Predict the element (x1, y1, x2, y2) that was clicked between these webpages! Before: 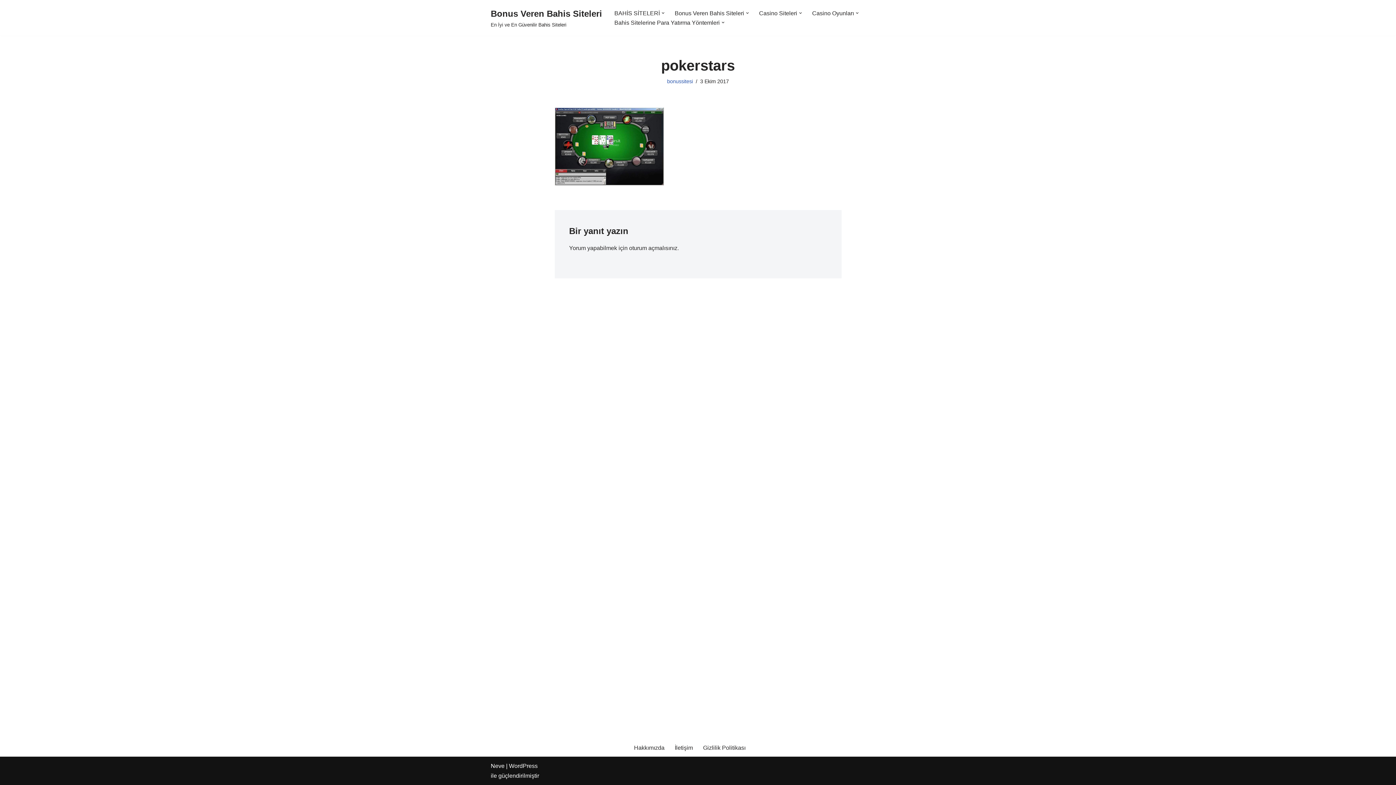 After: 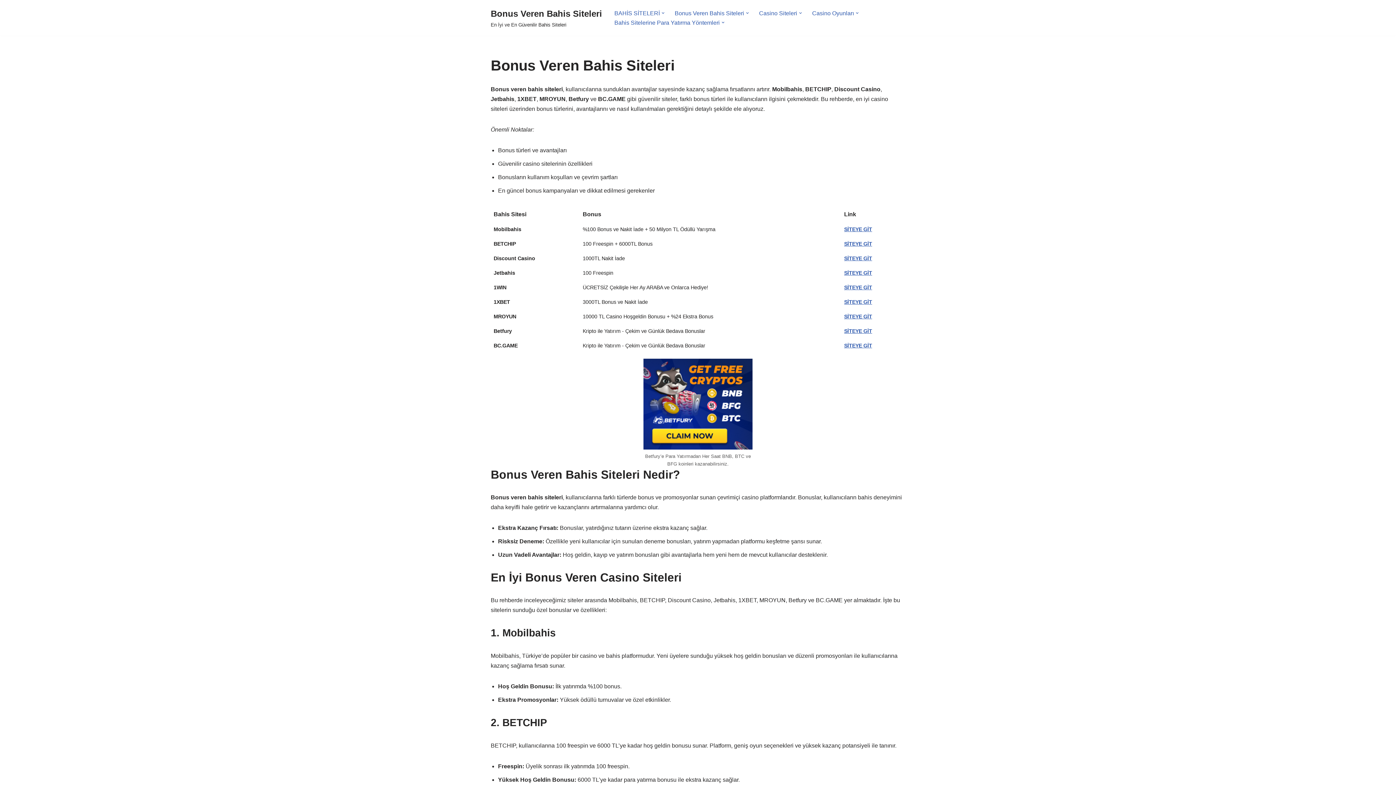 Action: label: BAHİS SİTELERİ bbox: (614, 8, 660, 17)